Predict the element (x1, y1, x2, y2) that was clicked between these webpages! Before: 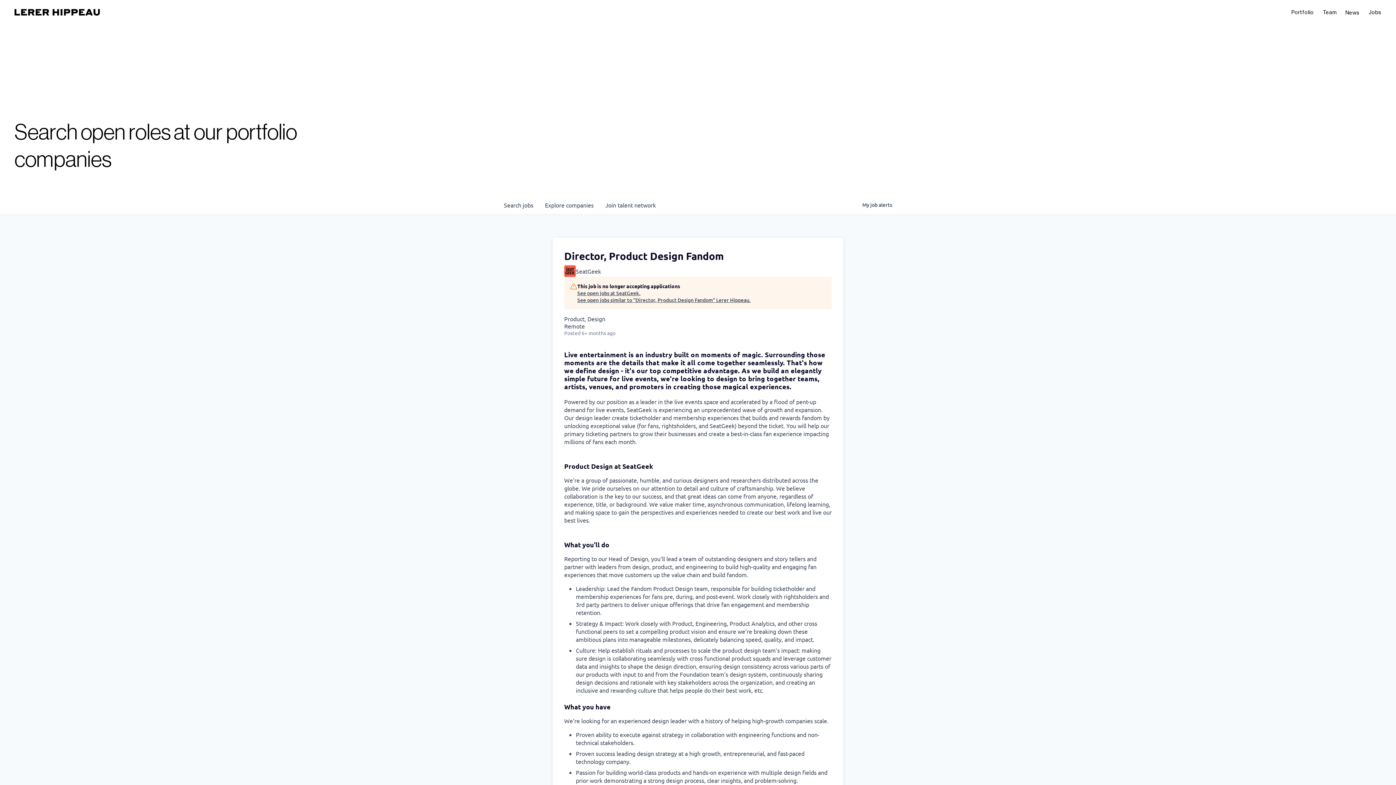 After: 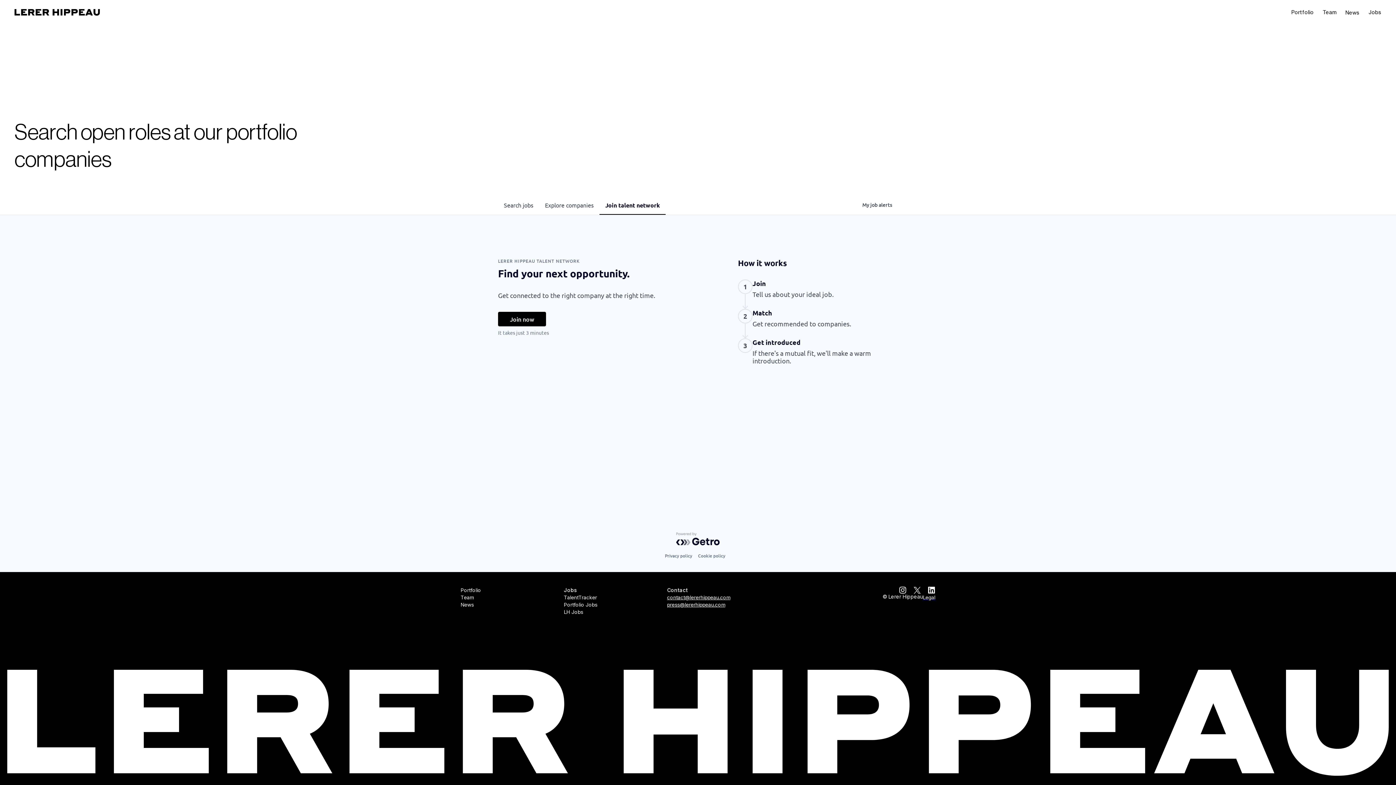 Action: bbox: (599, 195, 661, 214) label: Join talent network